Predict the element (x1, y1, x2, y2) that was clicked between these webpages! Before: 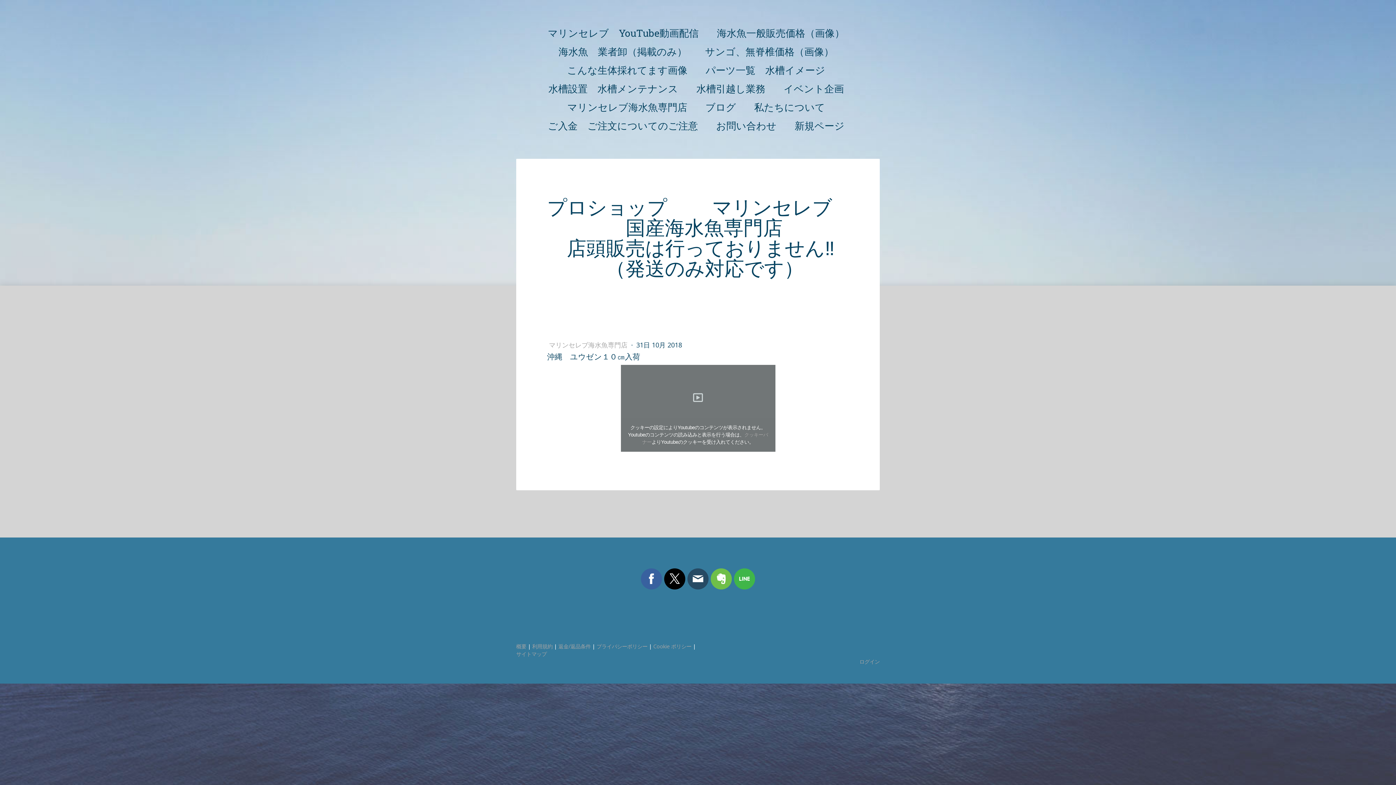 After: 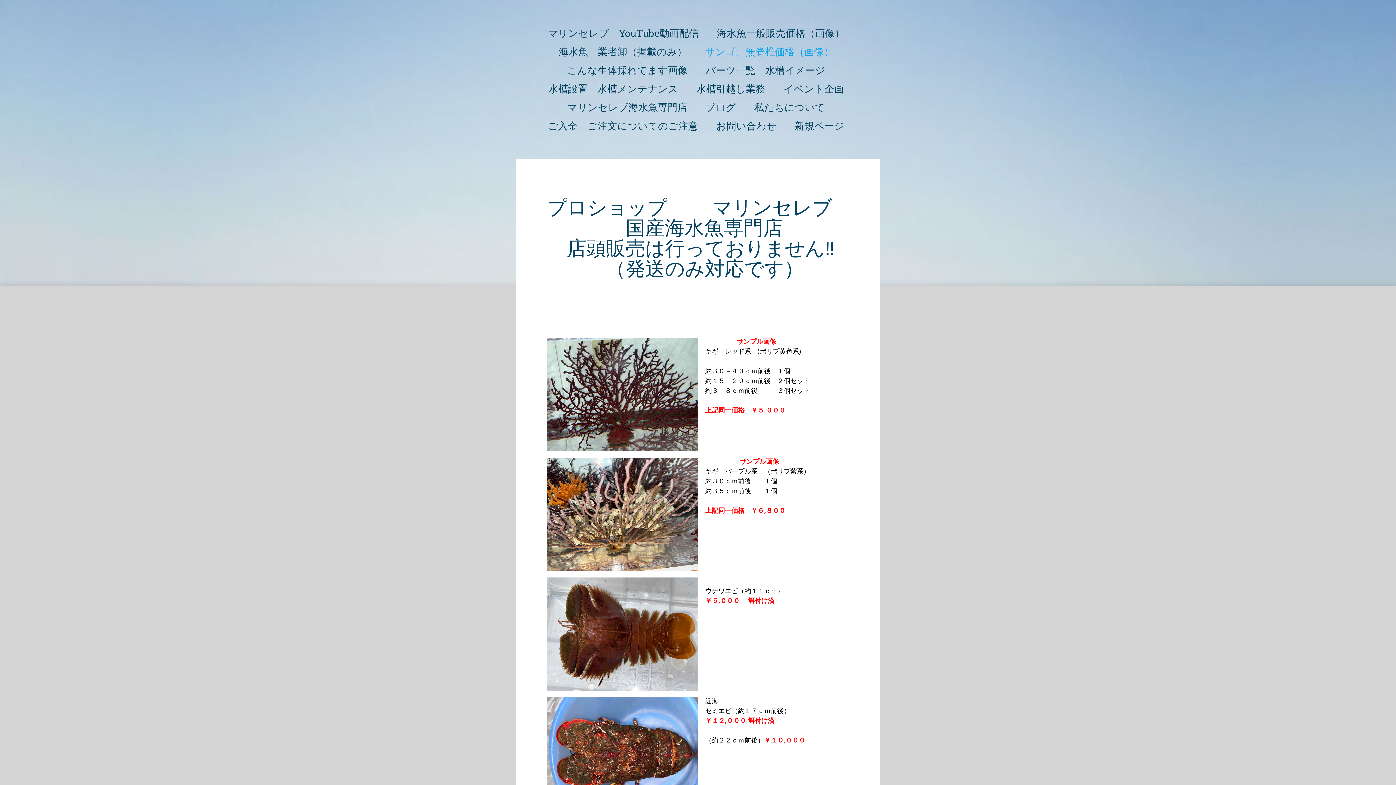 Action: bbox: (698, 44, 841, 58) label: サンゴ、無脊椎価格（画像）